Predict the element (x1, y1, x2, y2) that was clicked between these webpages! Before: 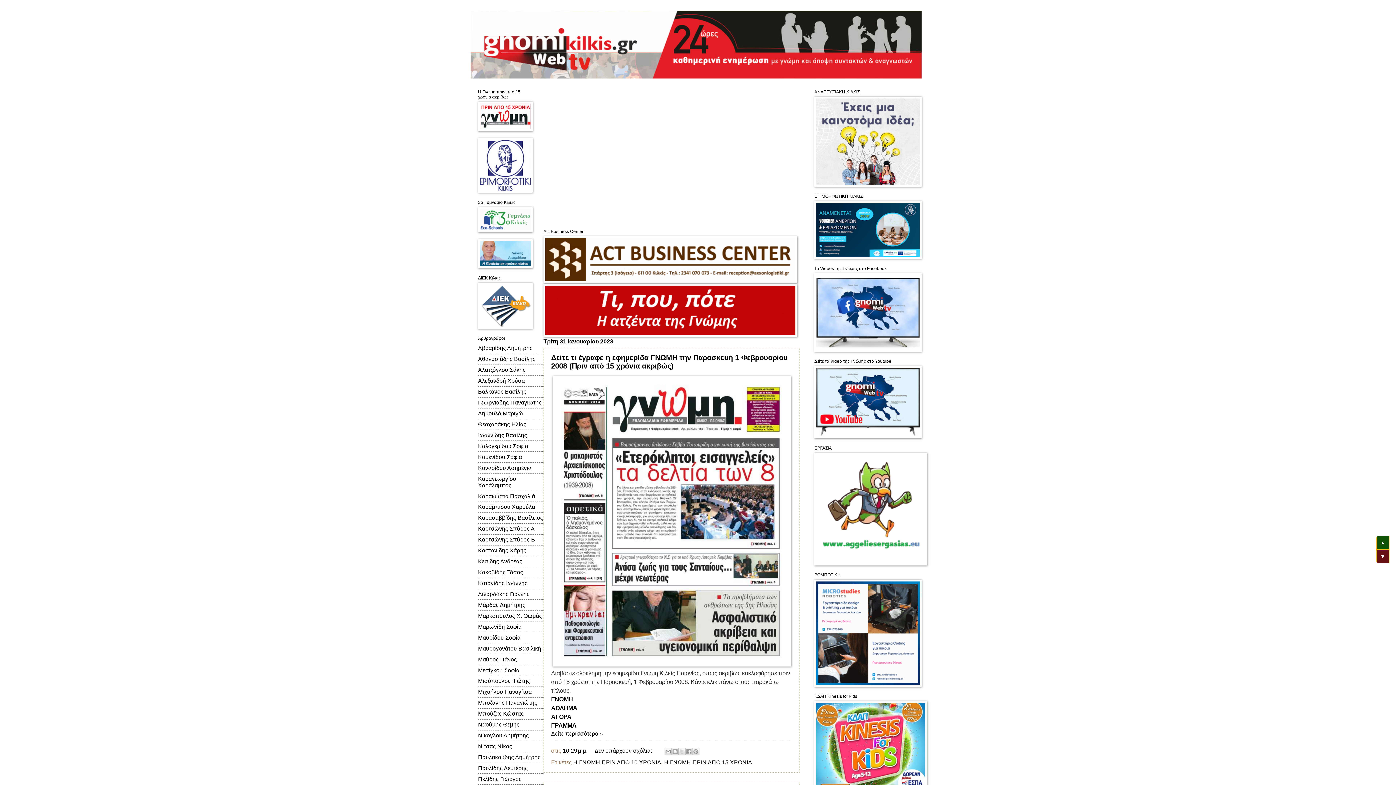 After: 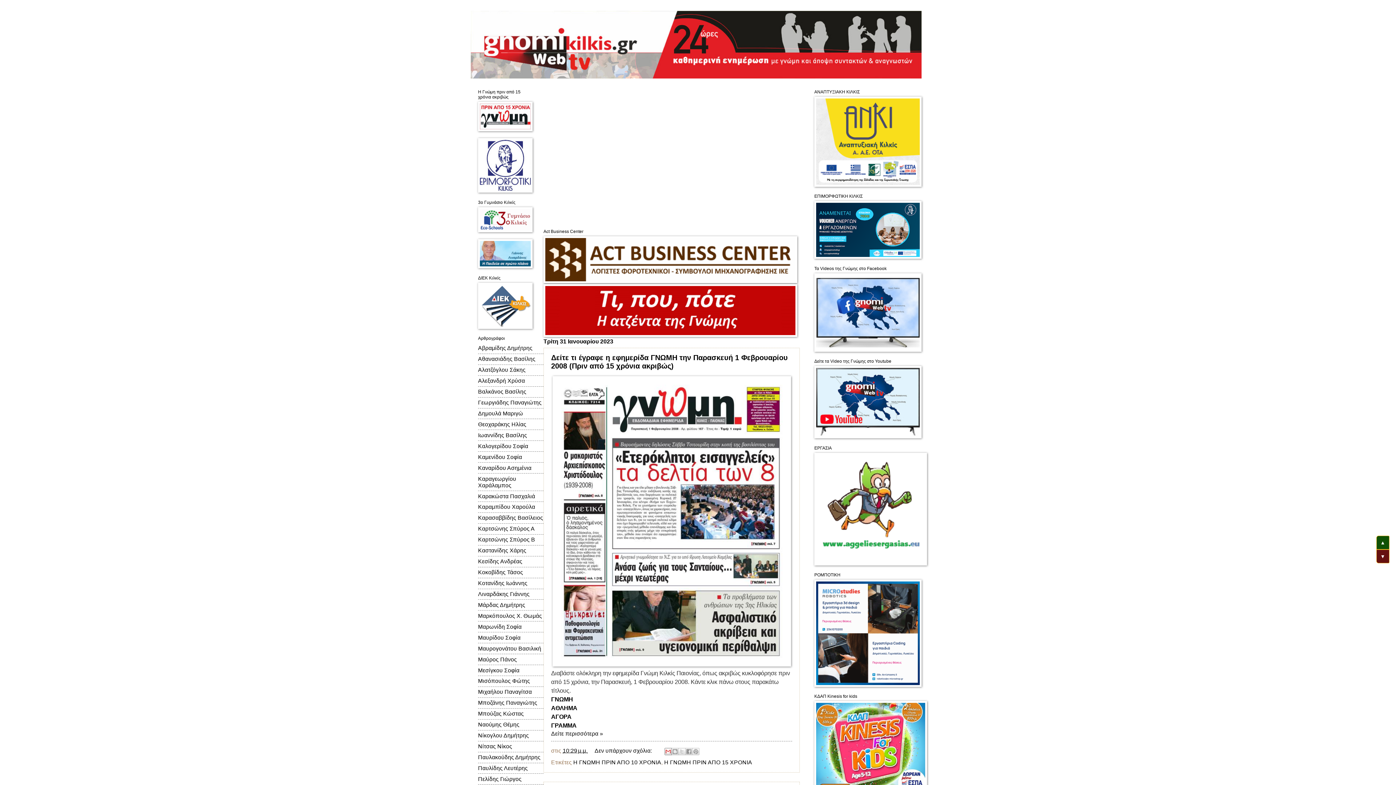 Action: bbox: (664, 748, 671, 755) label: Αποστολή με μήνυμα ηλεκτρονικού ταχυδρομείου